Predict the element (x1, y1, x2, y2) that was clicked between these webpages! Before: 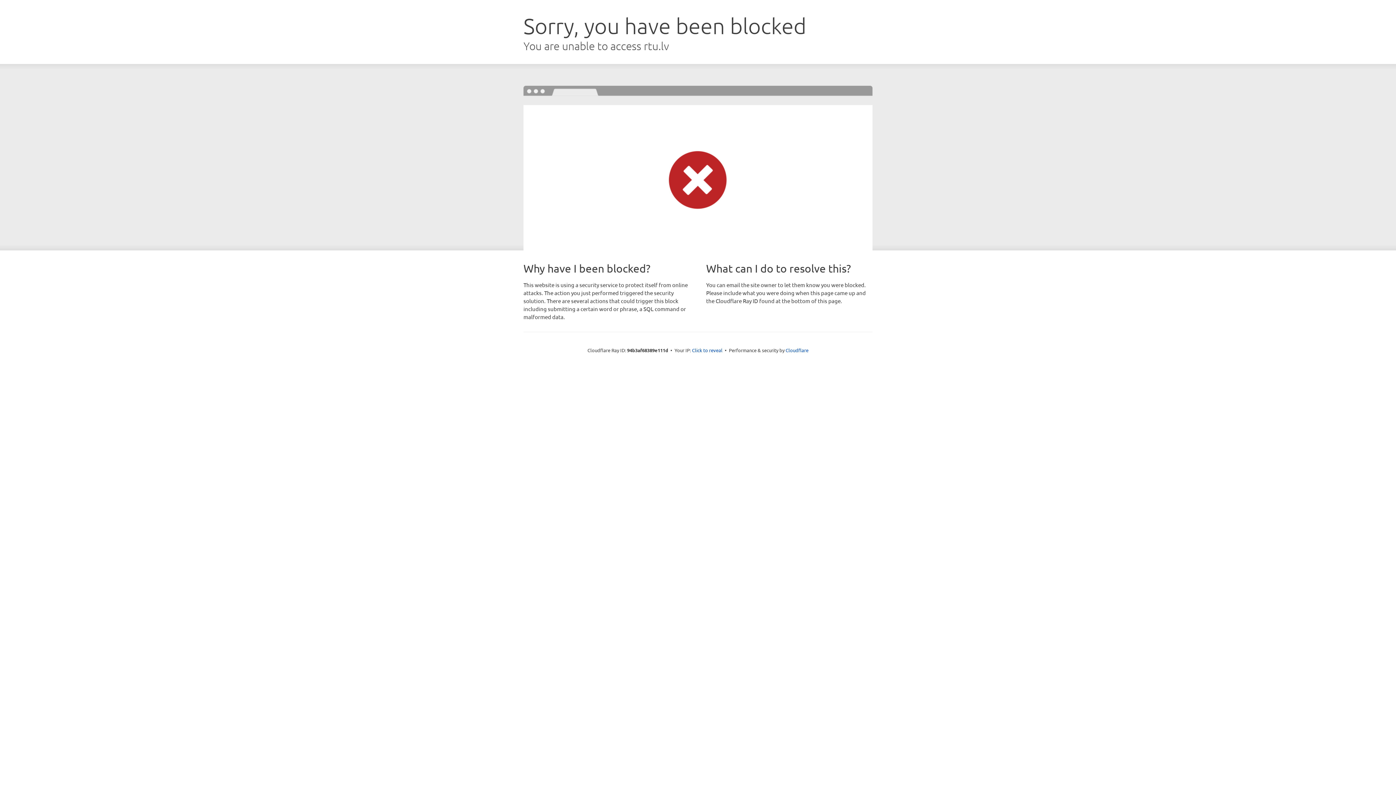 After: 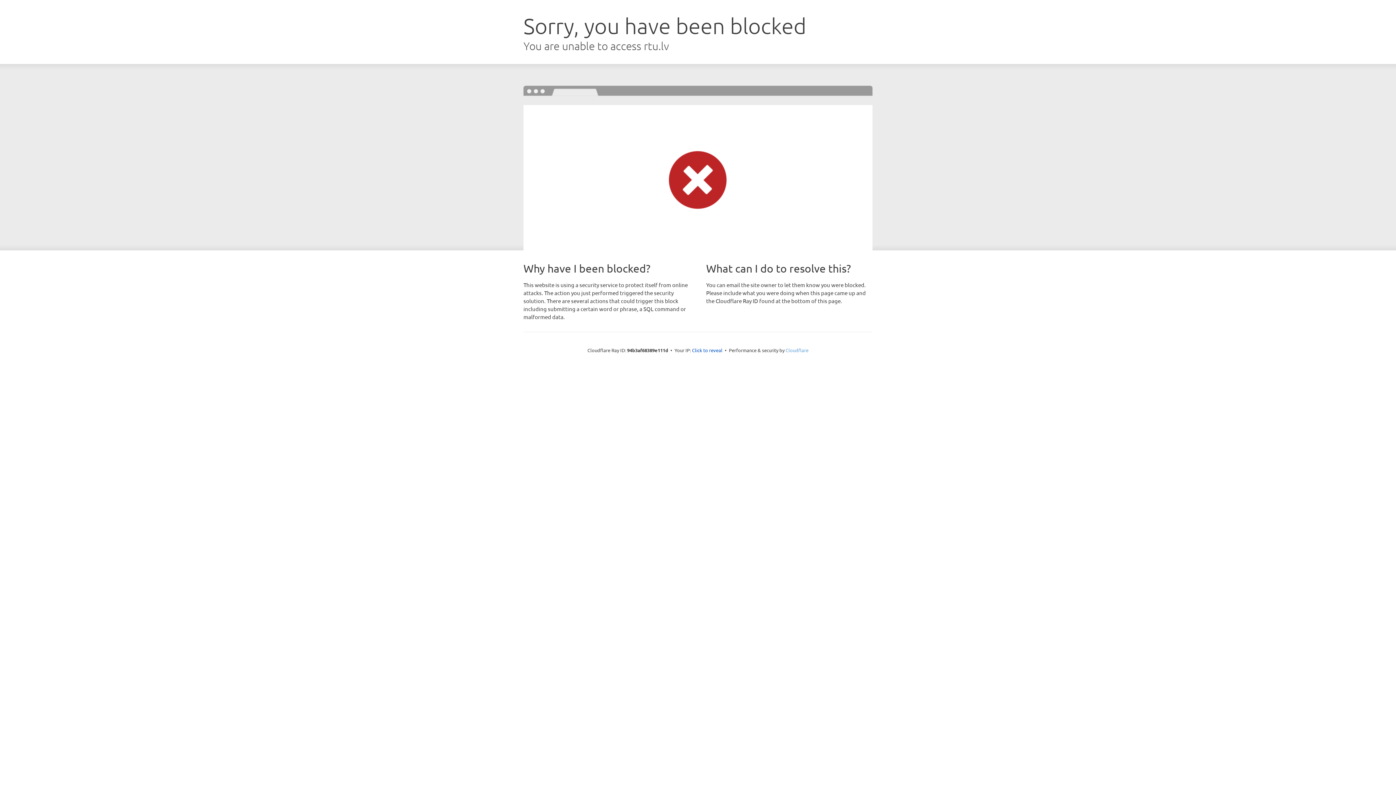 Action: bbox: (785, 347, 808, 353) label: Cloudflare